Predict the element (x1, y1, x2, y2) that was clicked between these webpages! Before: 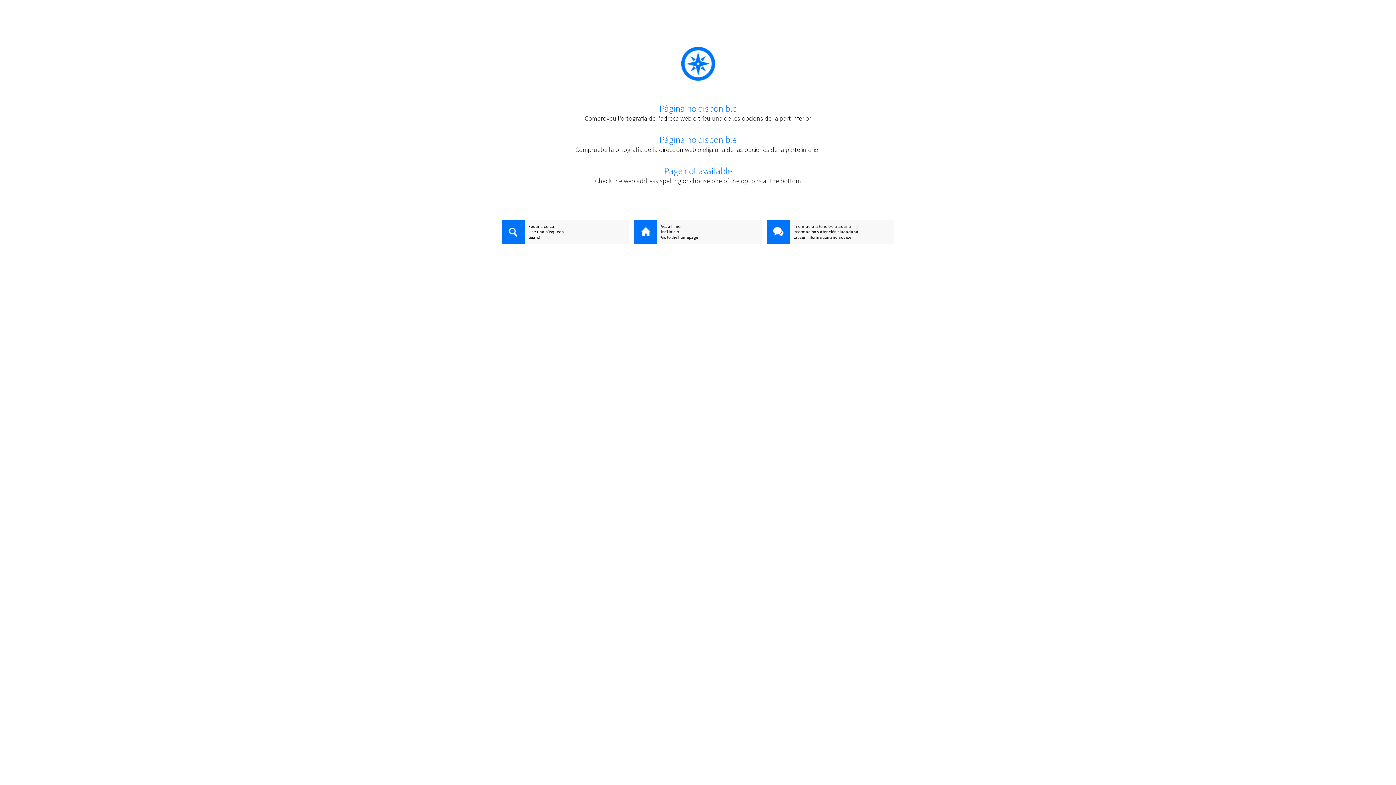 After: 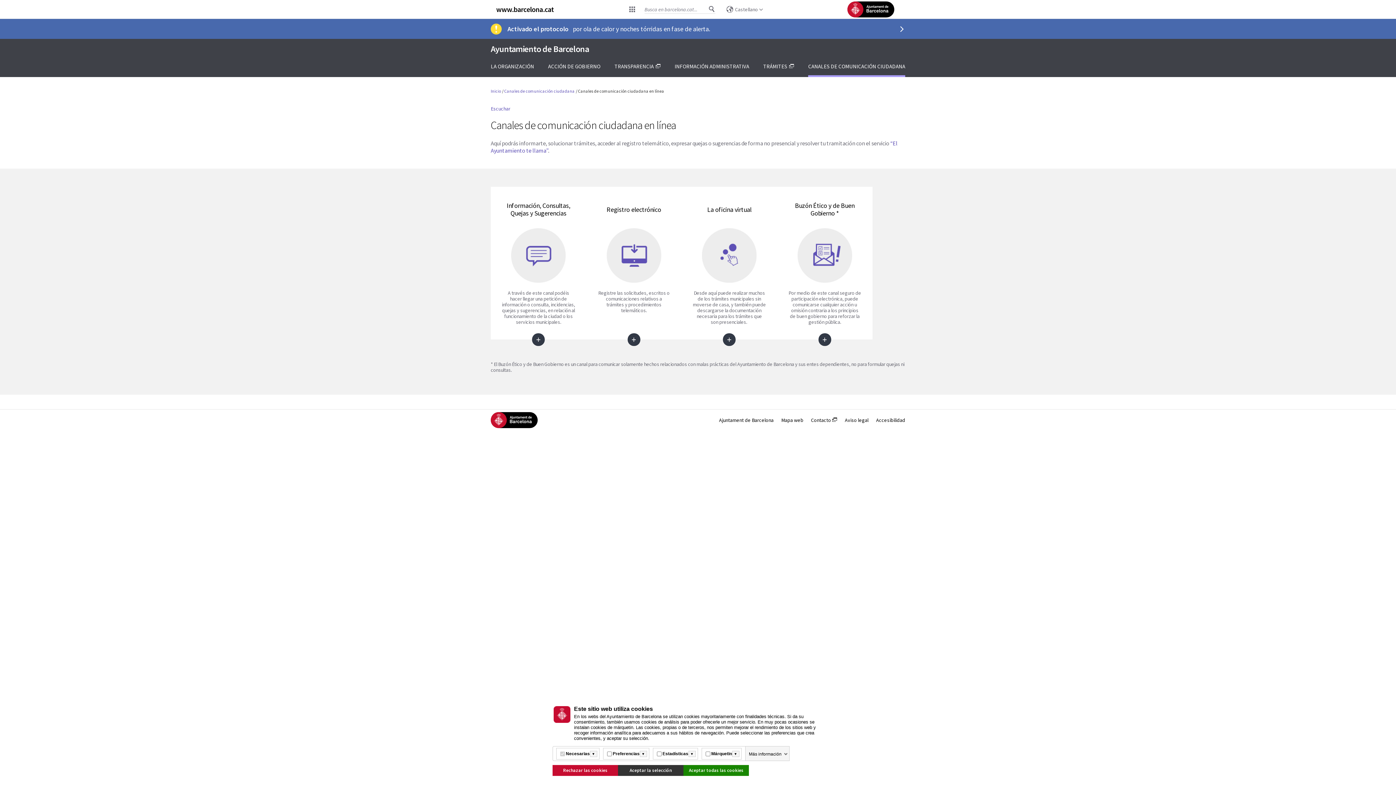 Action: label: Información y atención ciudadana bbox: (766, 229, 894, 234)